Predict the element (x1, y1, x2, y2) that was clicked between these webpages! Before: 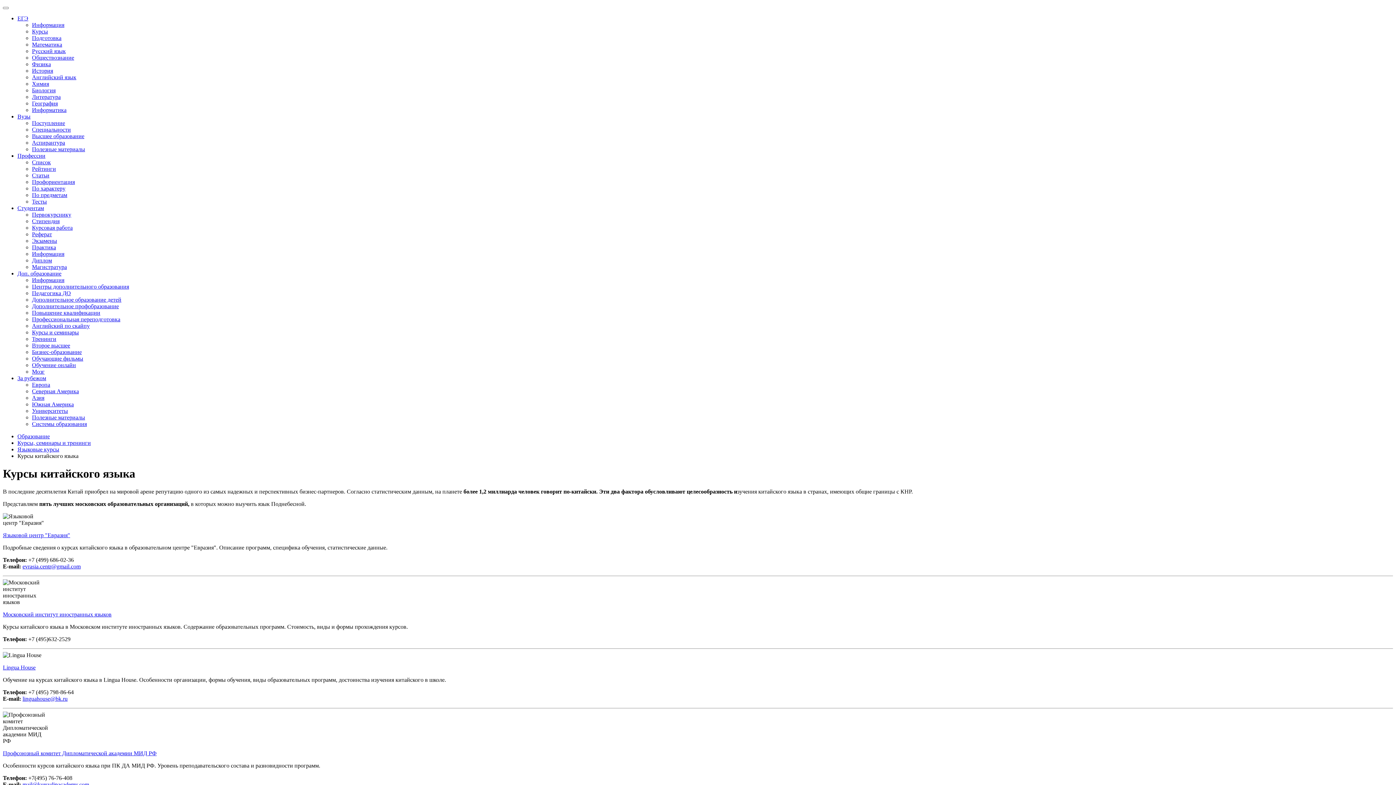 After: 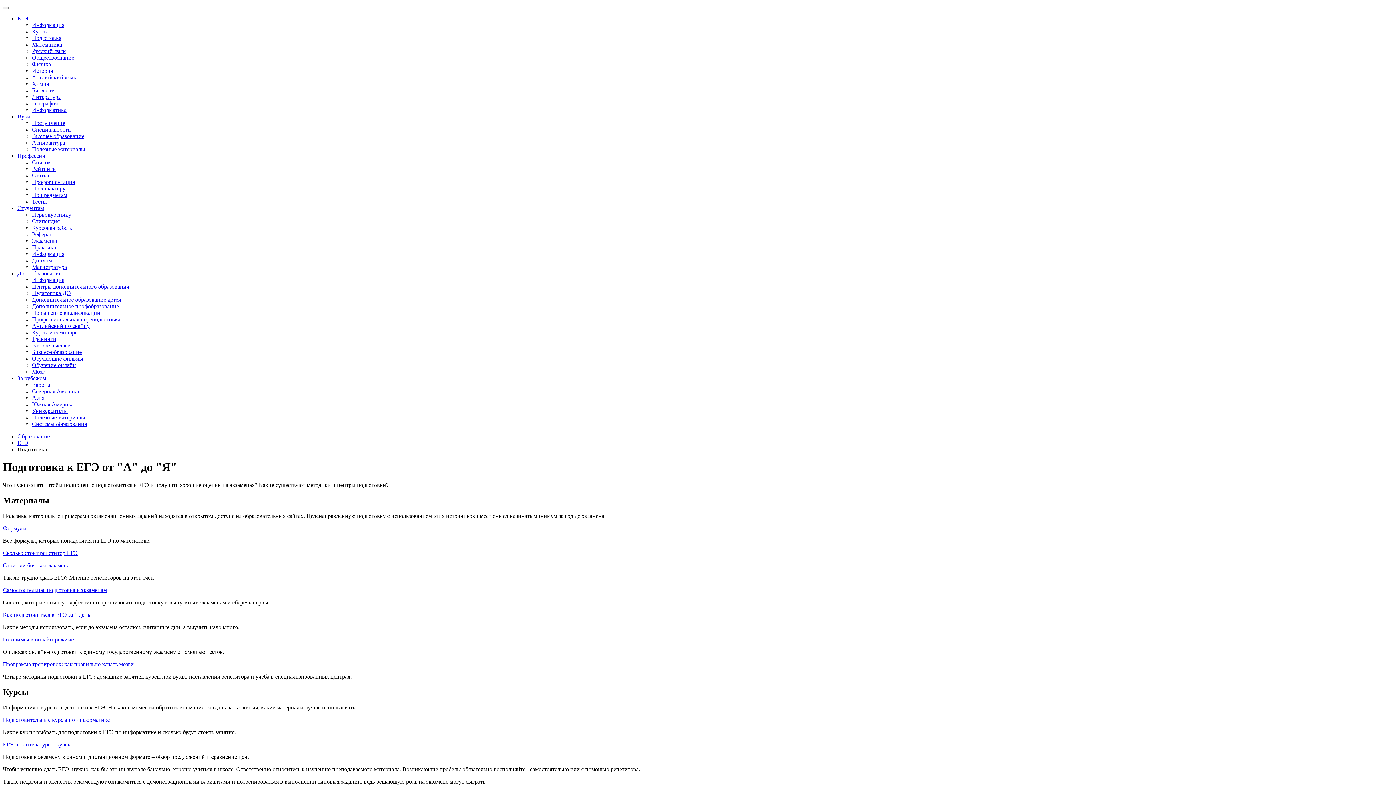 Action: bbox: (32, 34, 61, 41) label: Подготовка